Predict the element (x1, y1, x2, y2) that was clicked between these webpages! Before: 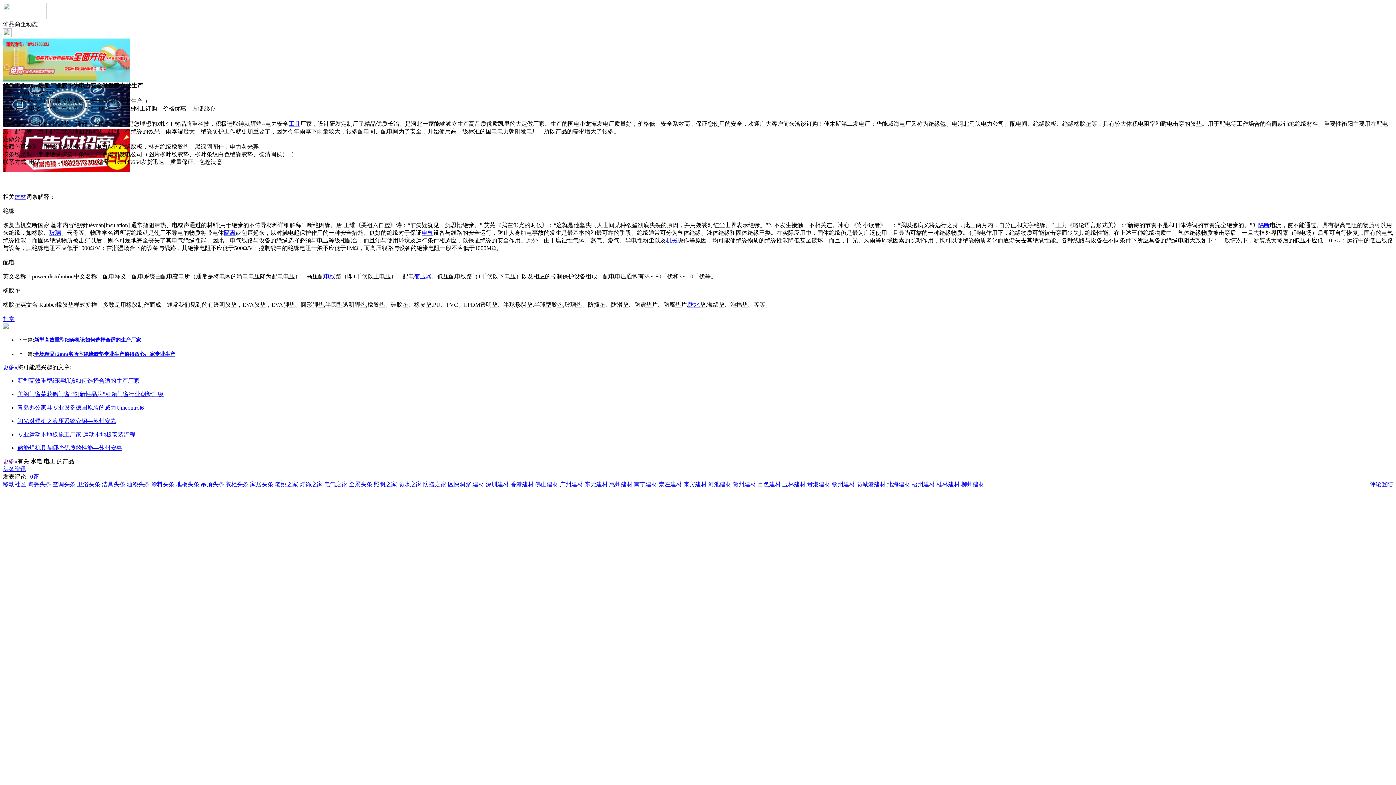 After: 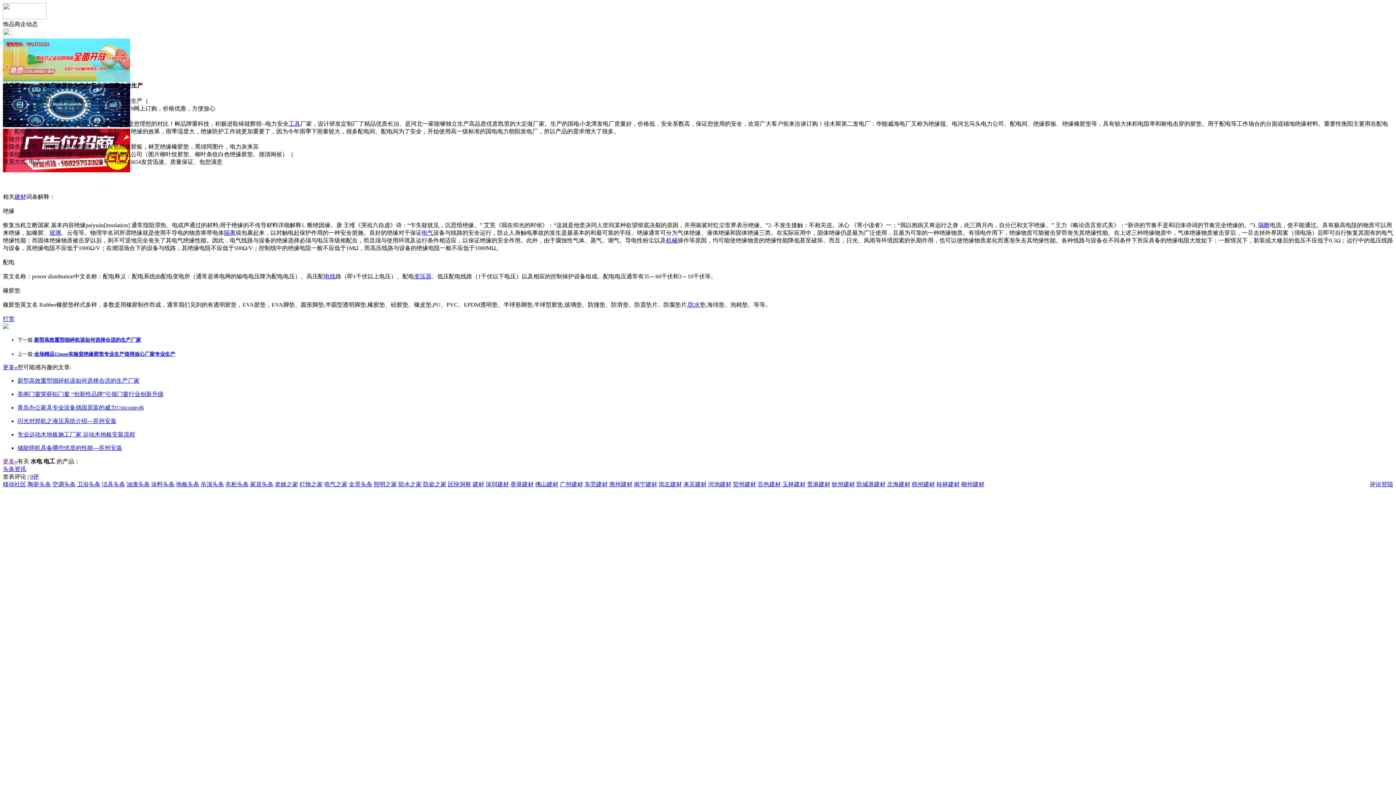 Action: bbox: (224, 229, 235, 236) label: 隔离